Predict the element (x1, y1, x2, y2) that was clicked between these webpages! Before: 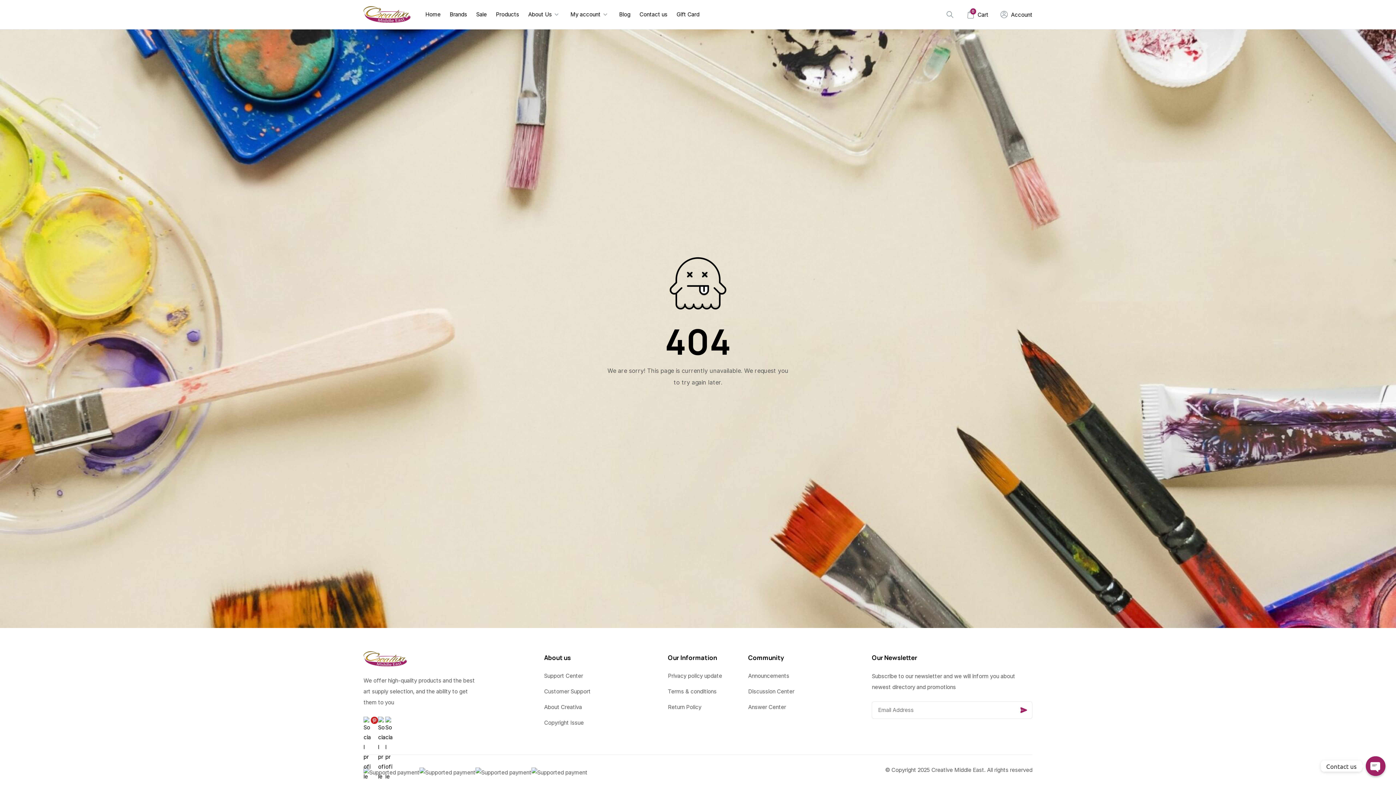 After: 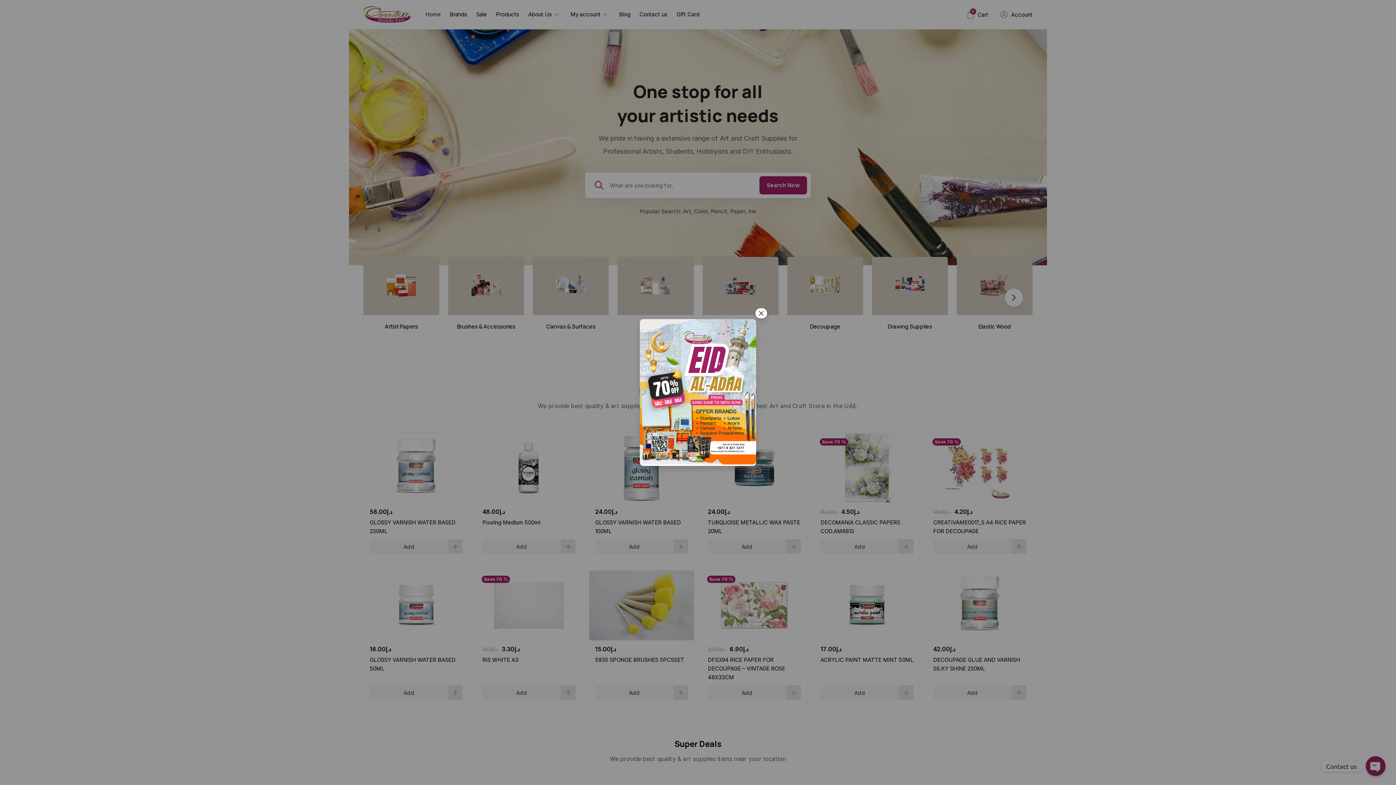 Action: label: Home bbox: (425, 0, 440, 29)